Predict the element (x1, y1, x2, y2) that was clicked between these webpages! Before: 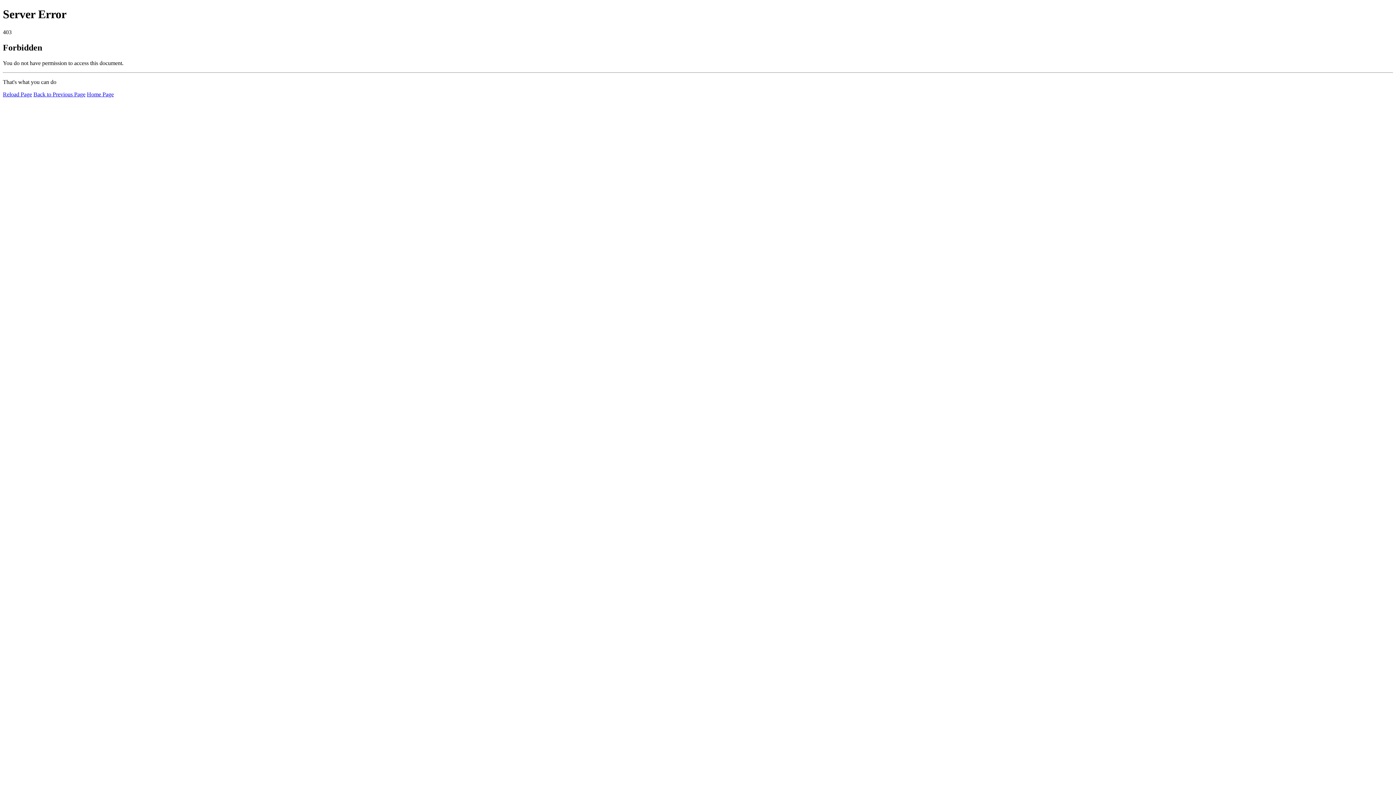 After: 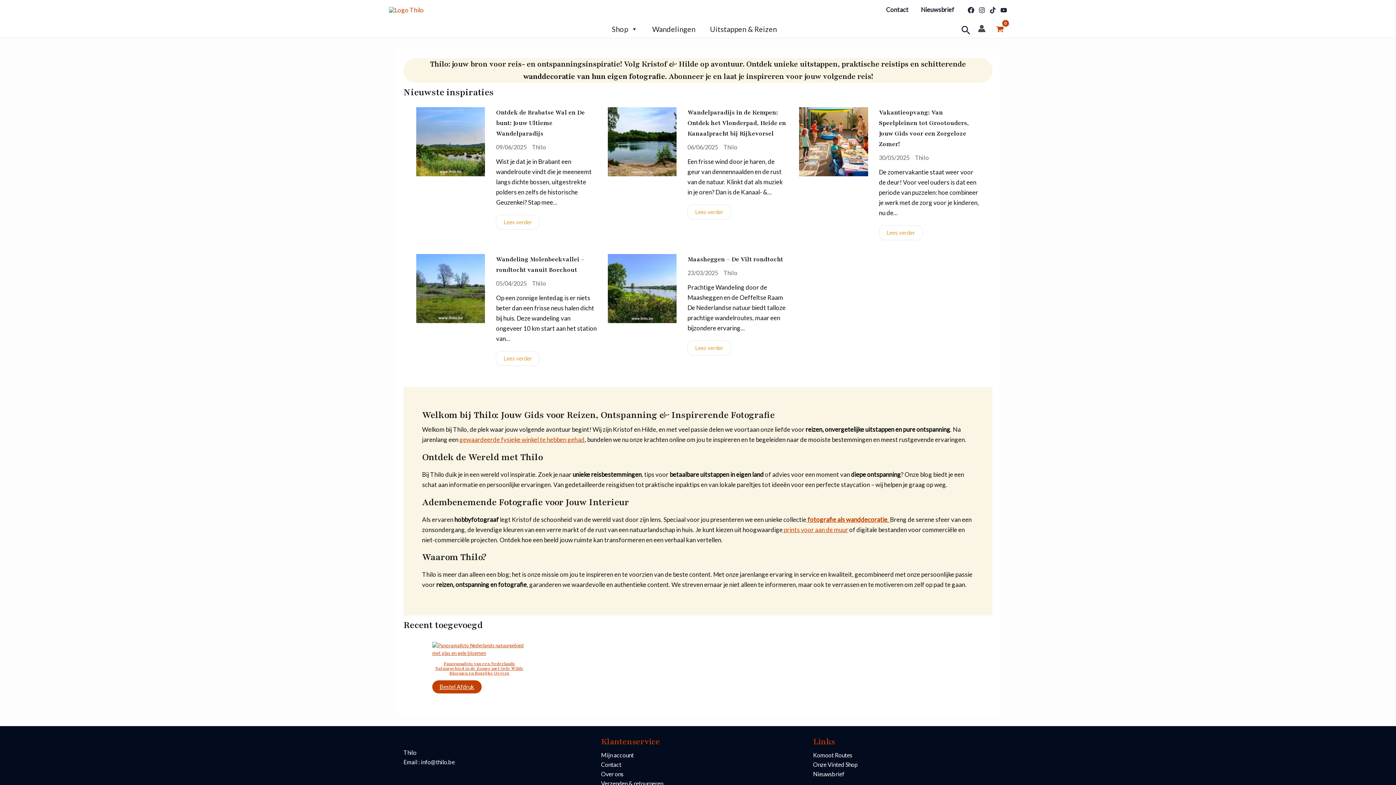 Action: bbox: (86, 91, 113, 97) label: Home Page